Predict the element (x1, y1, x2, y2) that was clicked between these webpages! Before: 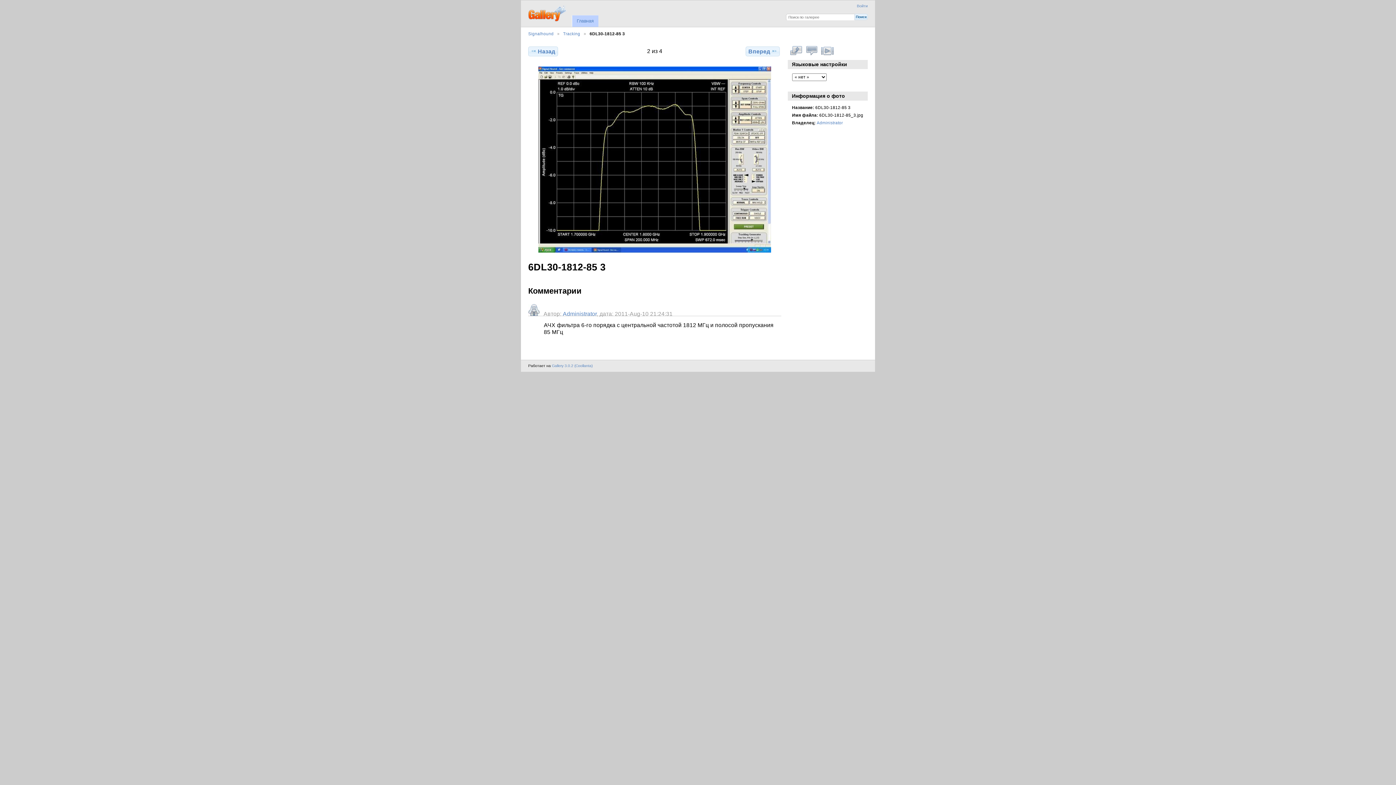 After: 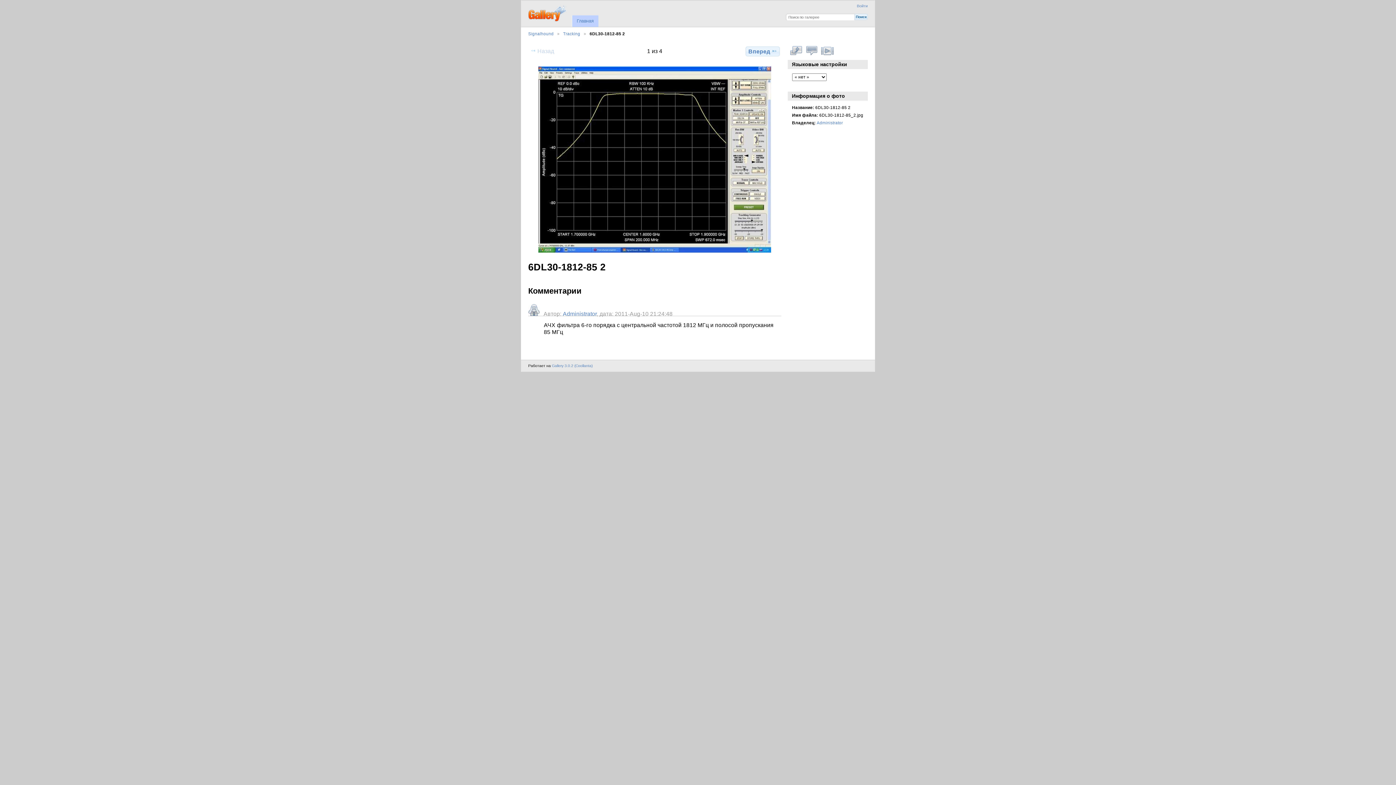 Action: bbox: (528, 46, 558, 56) label: Назад